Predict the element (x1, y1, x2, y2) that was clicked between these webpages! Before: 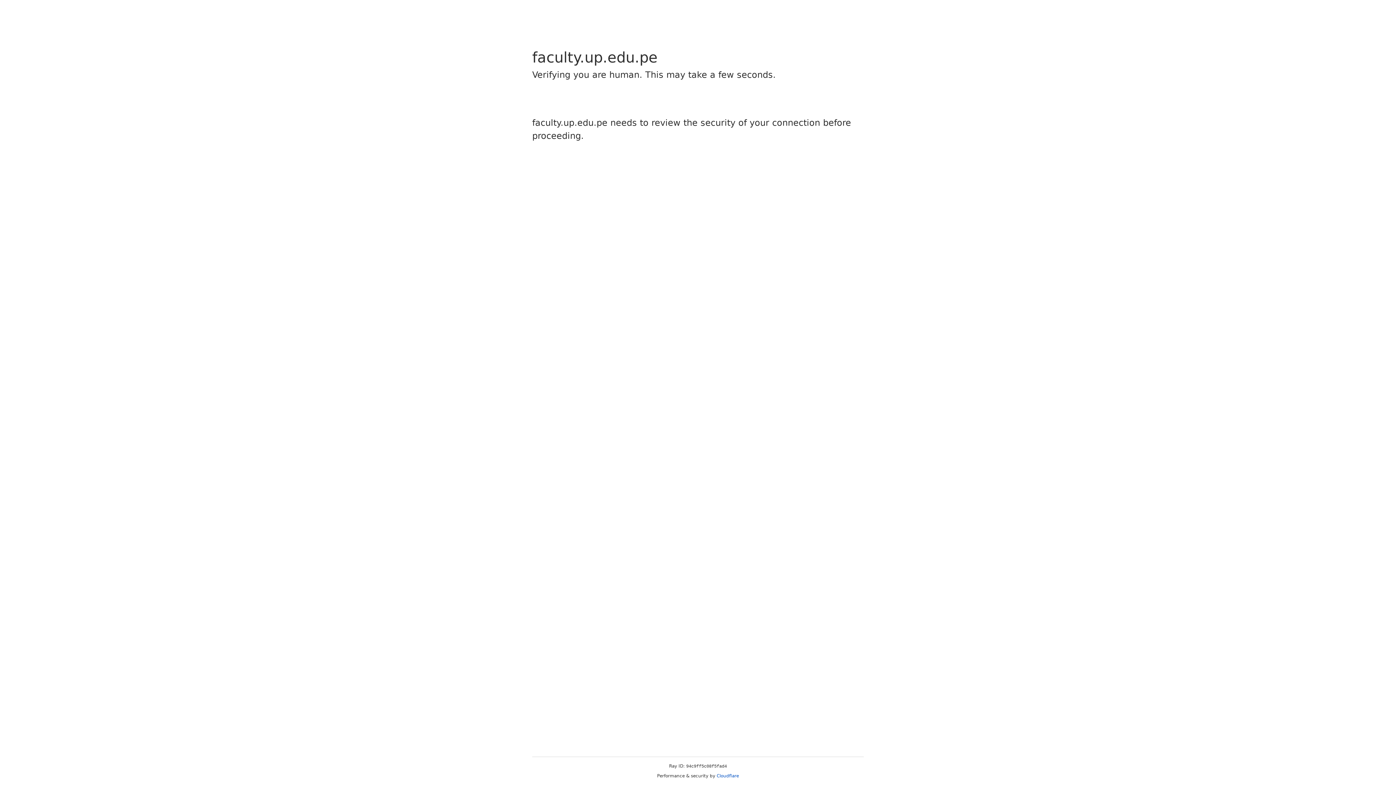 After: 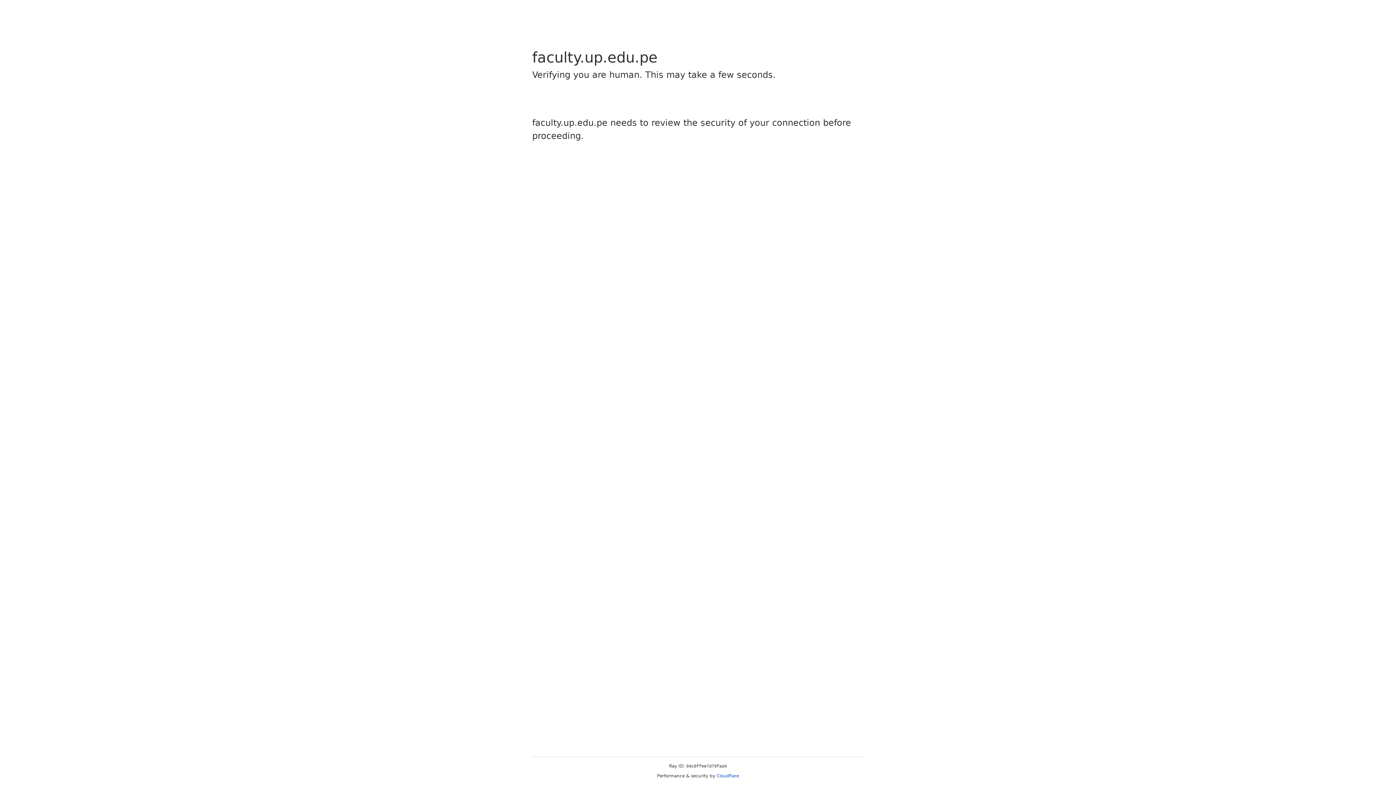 Action: label: Cloudflare bbox: (716, 773, 739, 778)